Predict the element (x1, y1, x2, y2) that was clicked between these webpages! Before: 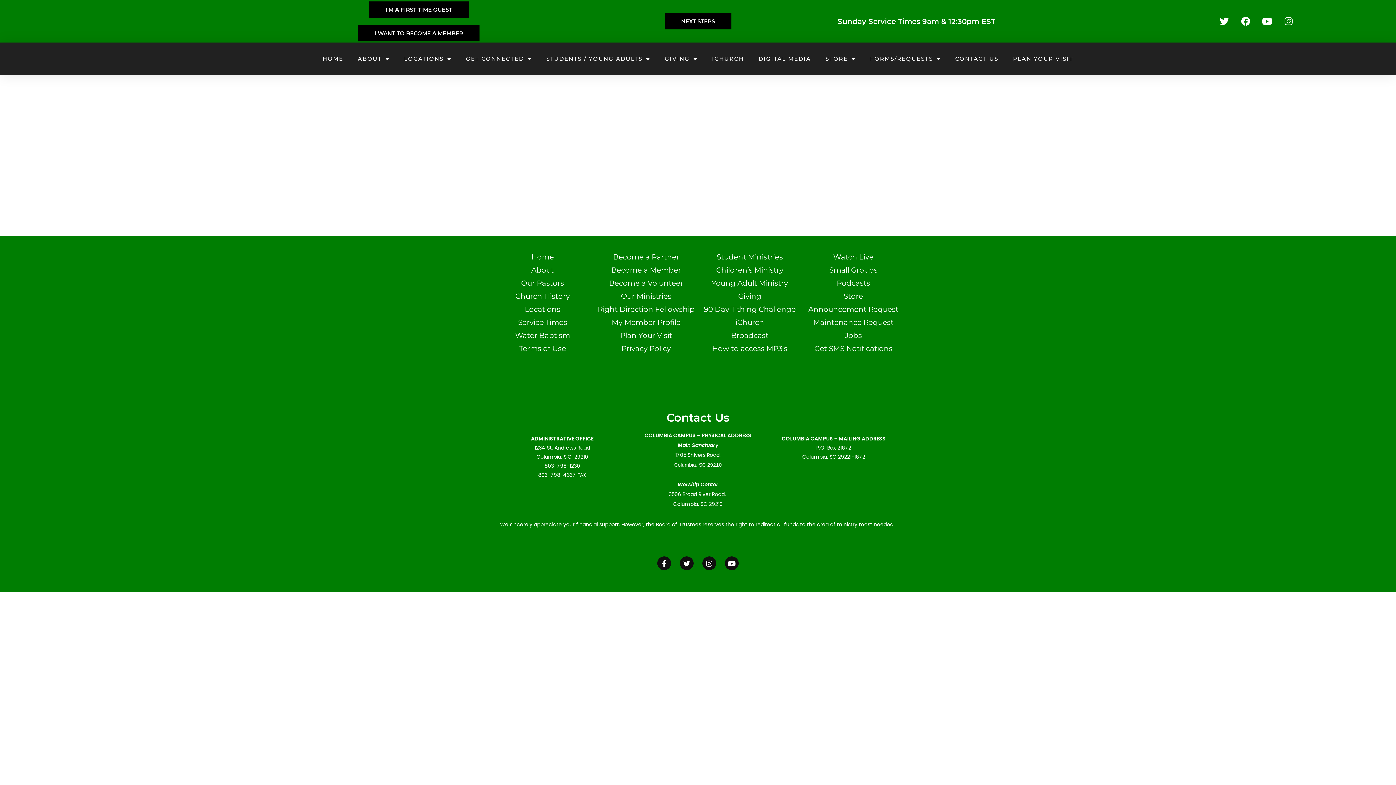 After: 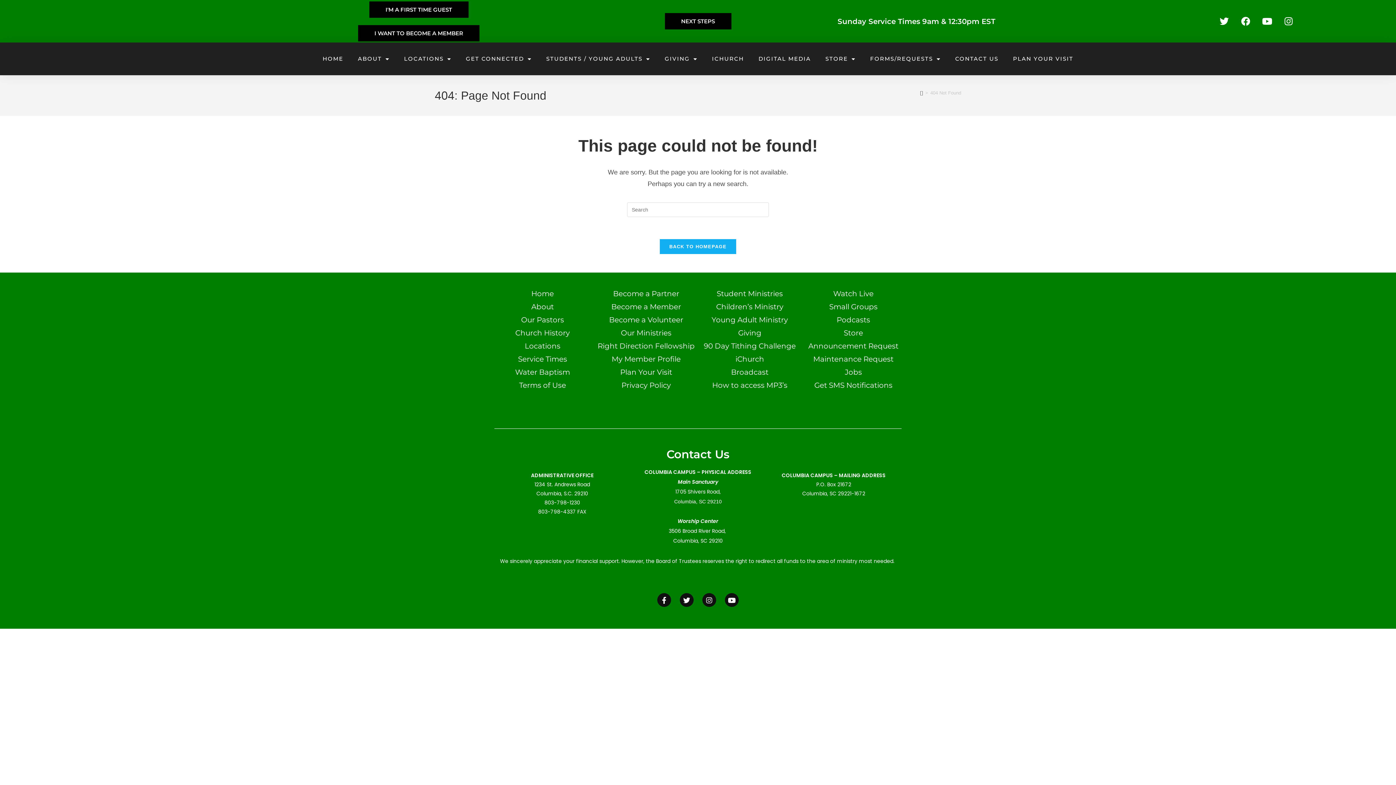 Action: bbox: (597, 305, 694, 313) label: Right Direction Fellowship